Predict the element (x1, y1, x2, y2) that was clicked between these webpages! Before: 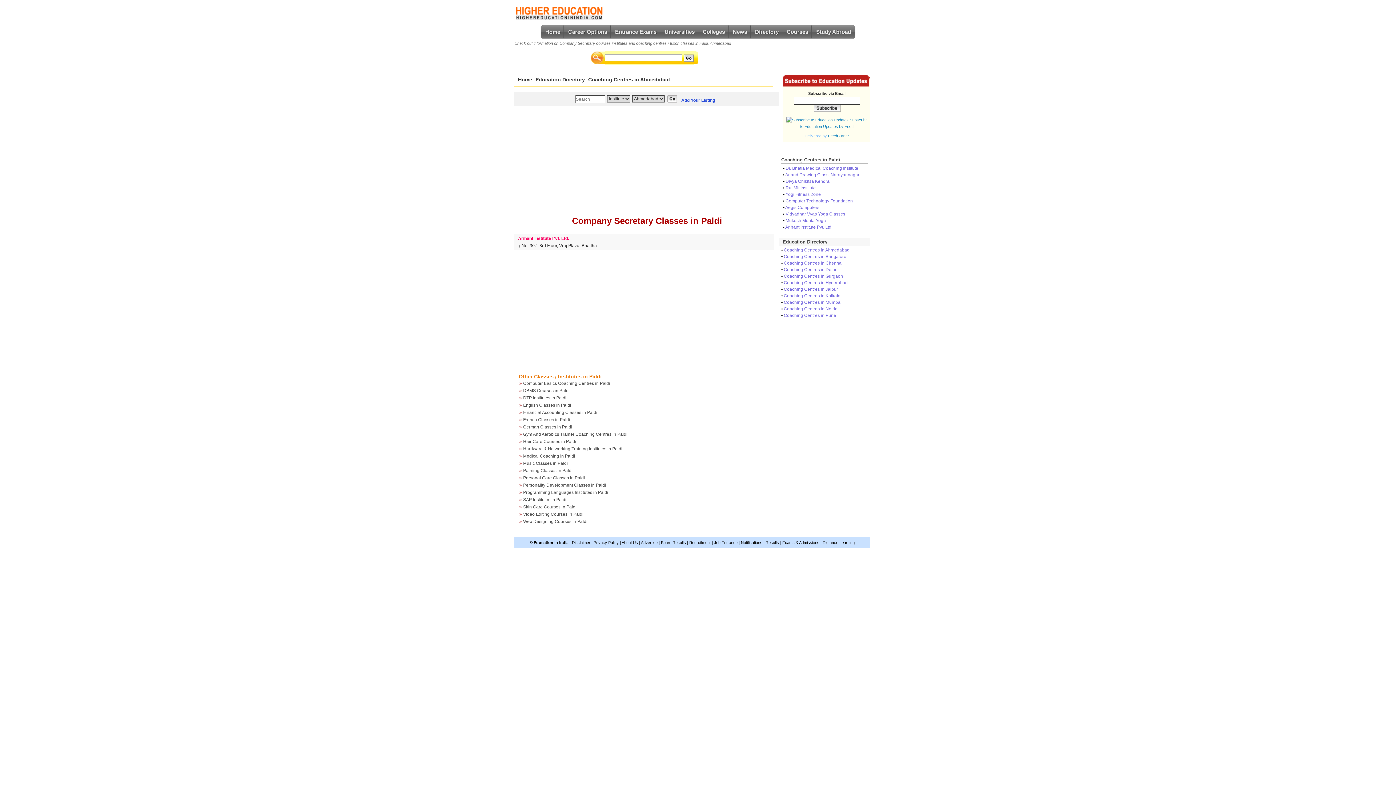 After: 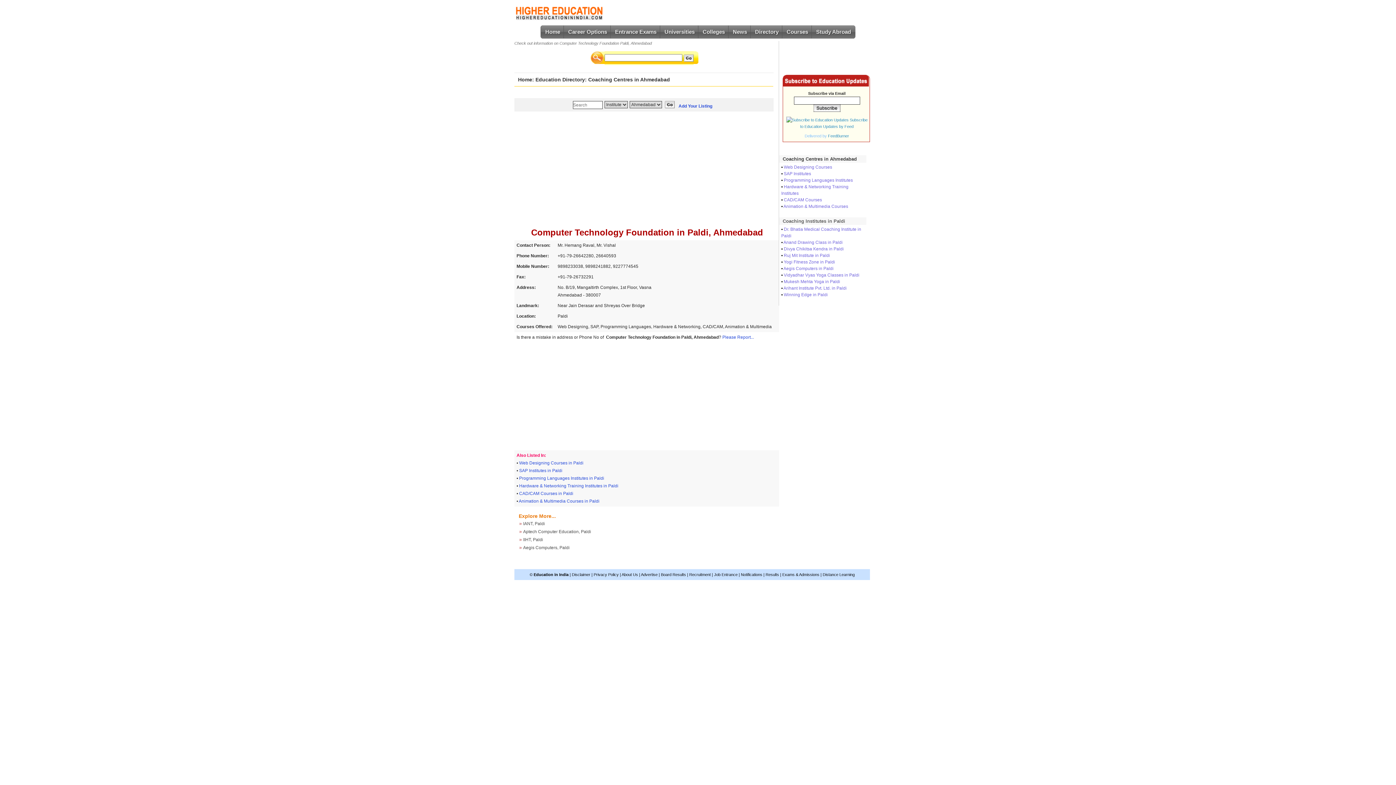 Action: label: Computer Technology Foundation bbox: (785, 198, 853, 203)